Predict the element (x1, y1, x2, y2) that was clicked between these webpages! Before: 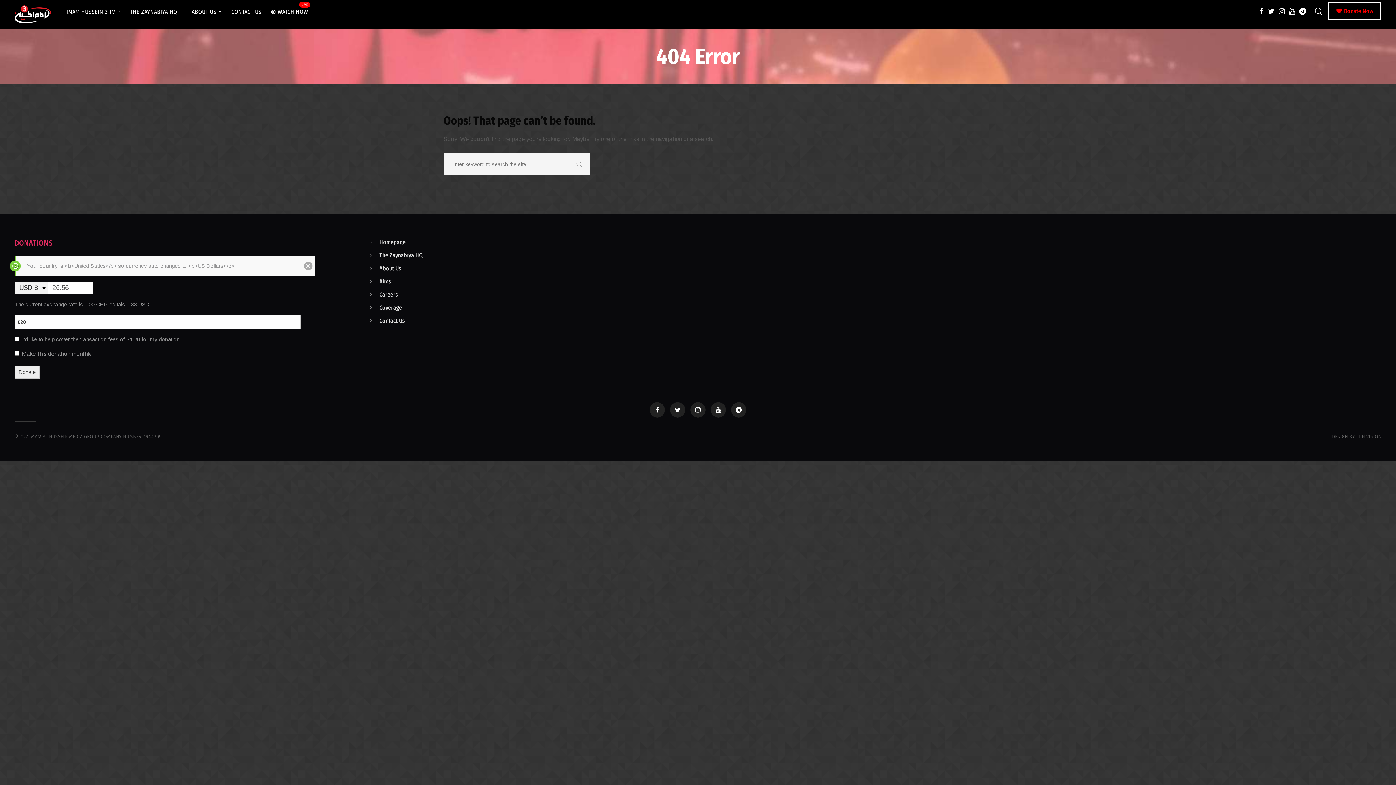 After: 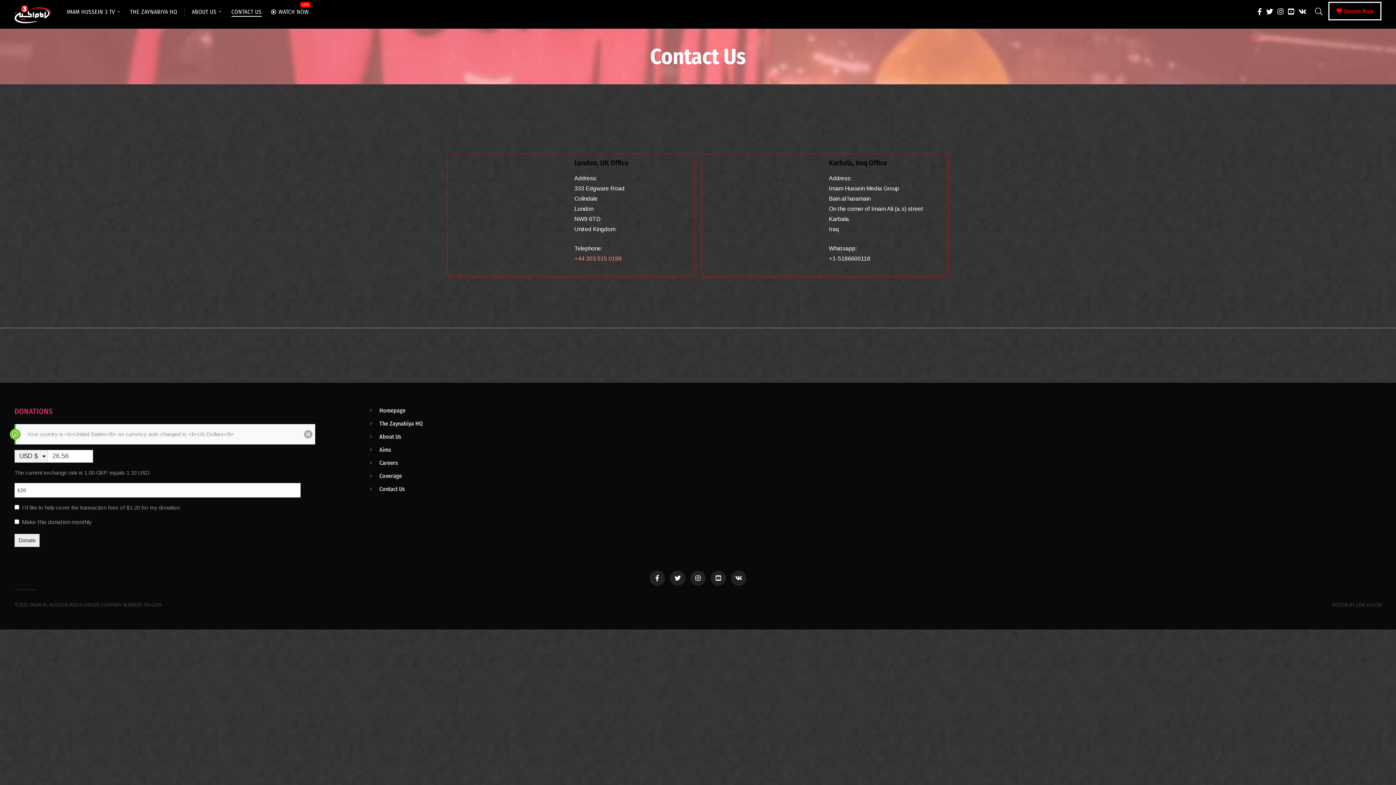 Action: bbox: (379, 317, 404, 324) label: Contact Us